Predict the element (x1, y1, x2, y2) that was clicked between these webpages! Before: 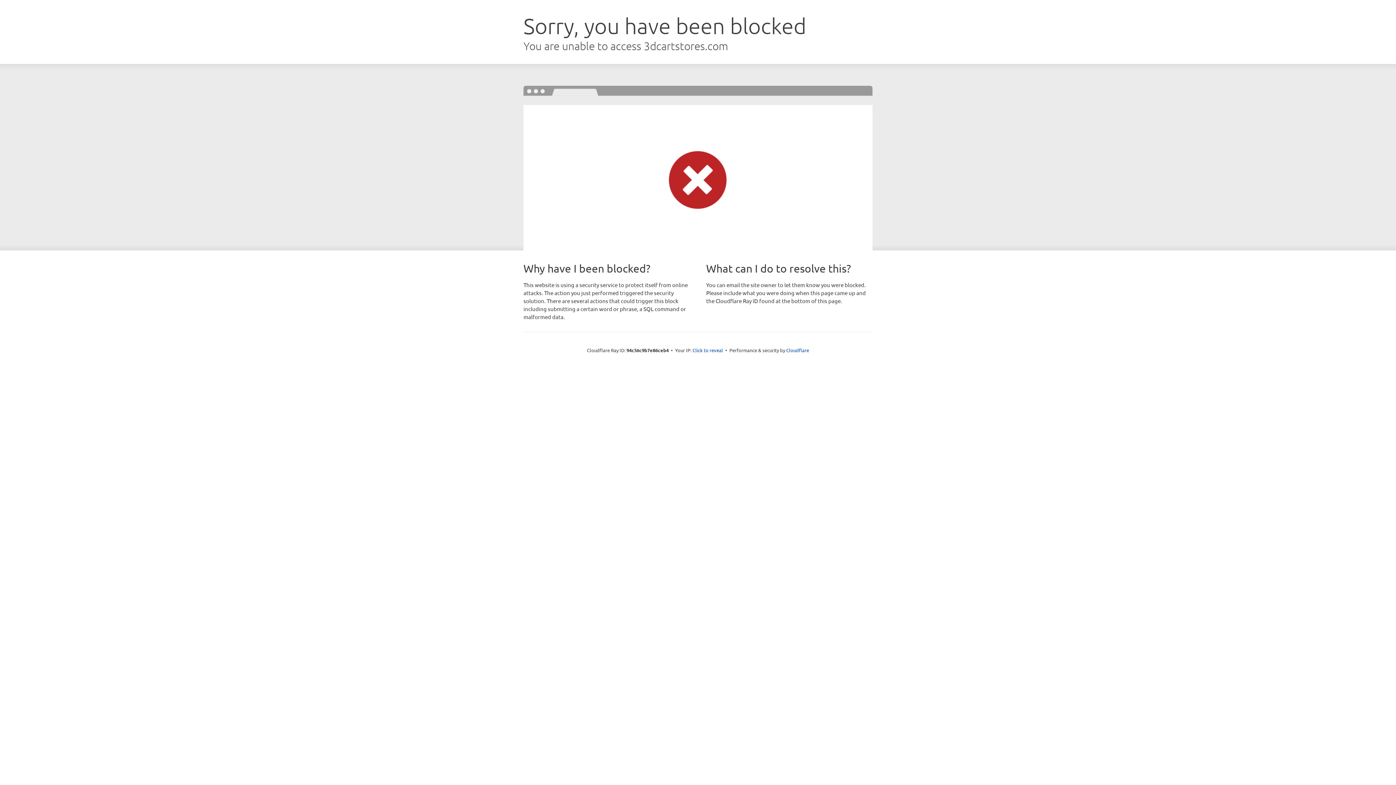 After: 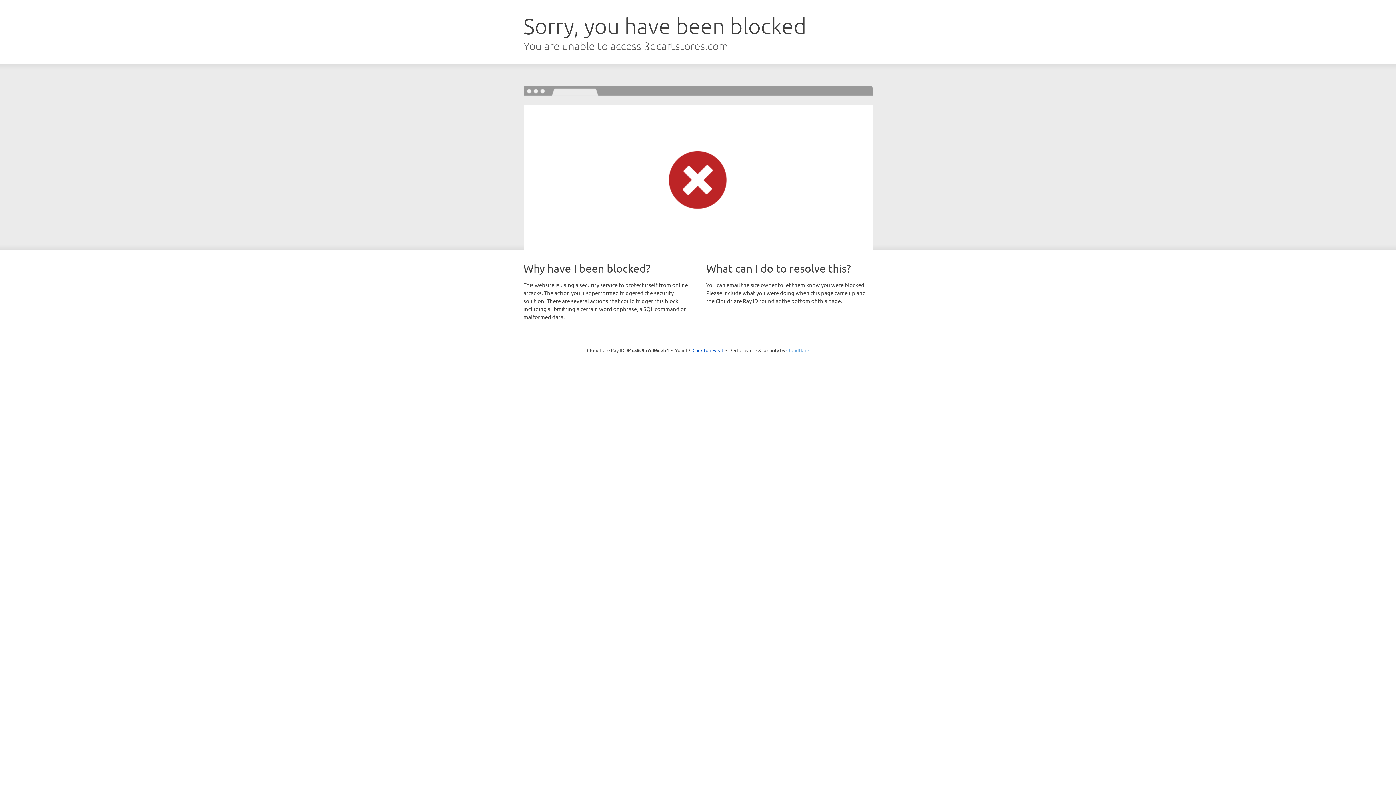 Action: bbox: (786, 347, 809, 353) label: Cloudflare